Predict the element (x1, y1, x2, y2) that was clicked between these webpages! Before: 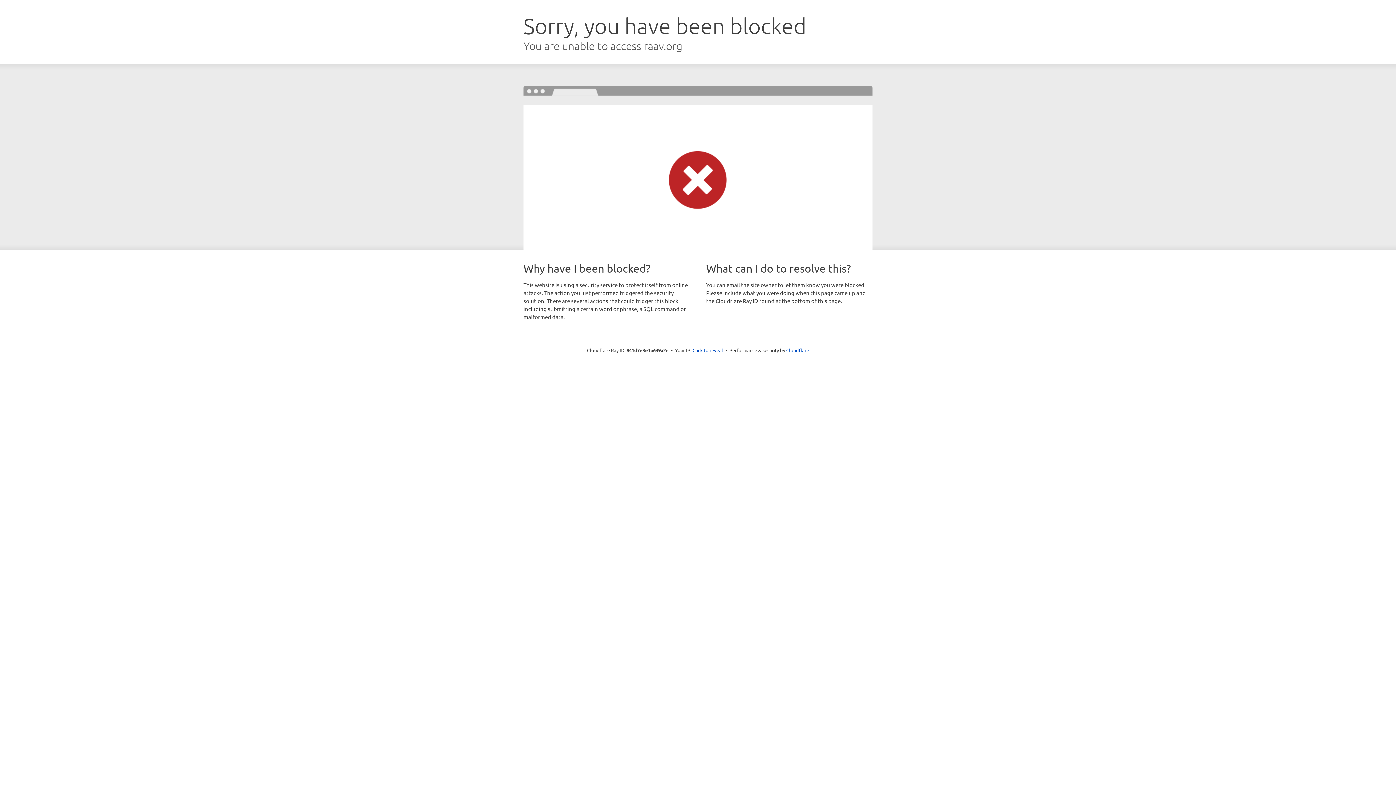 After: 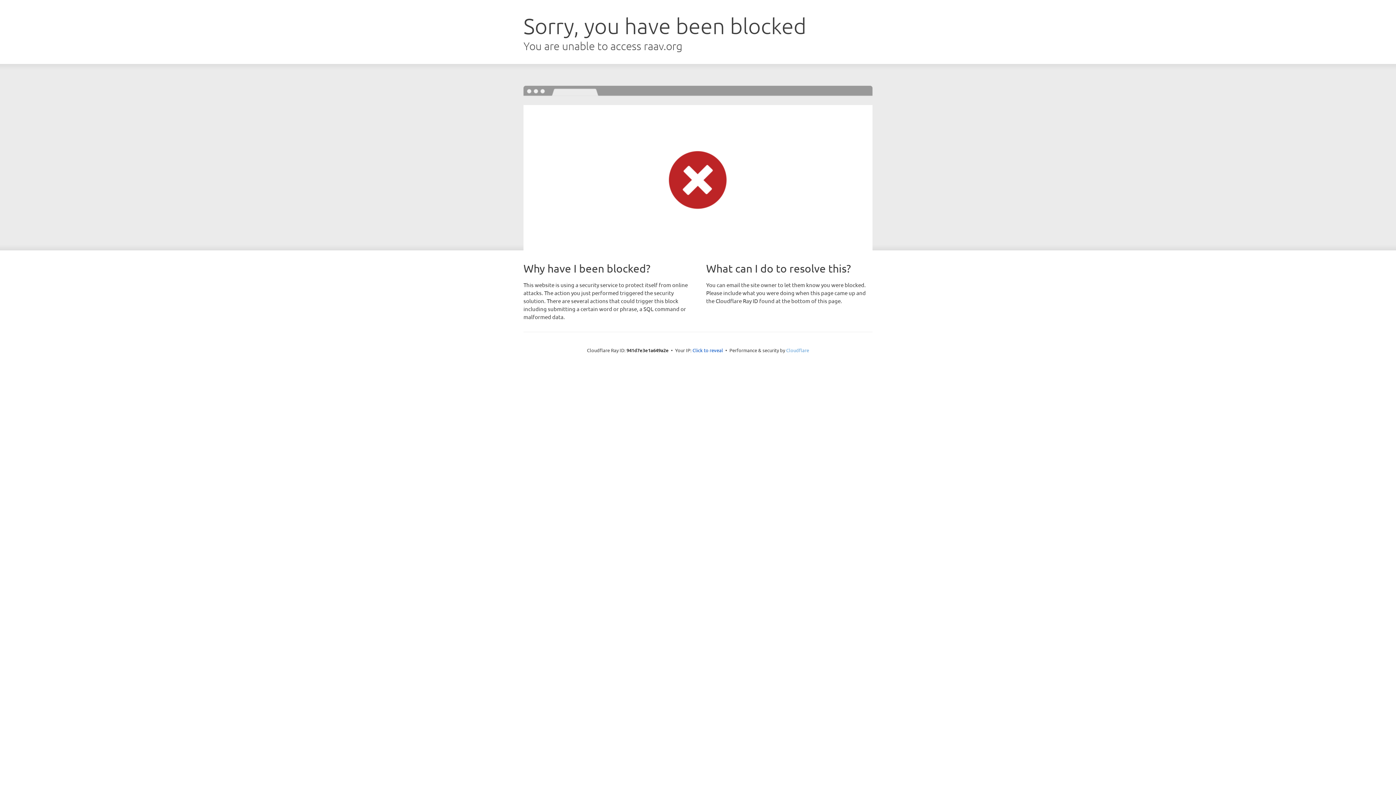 Action: label: Cloudflare bbox: (786, 347, 809, 353)